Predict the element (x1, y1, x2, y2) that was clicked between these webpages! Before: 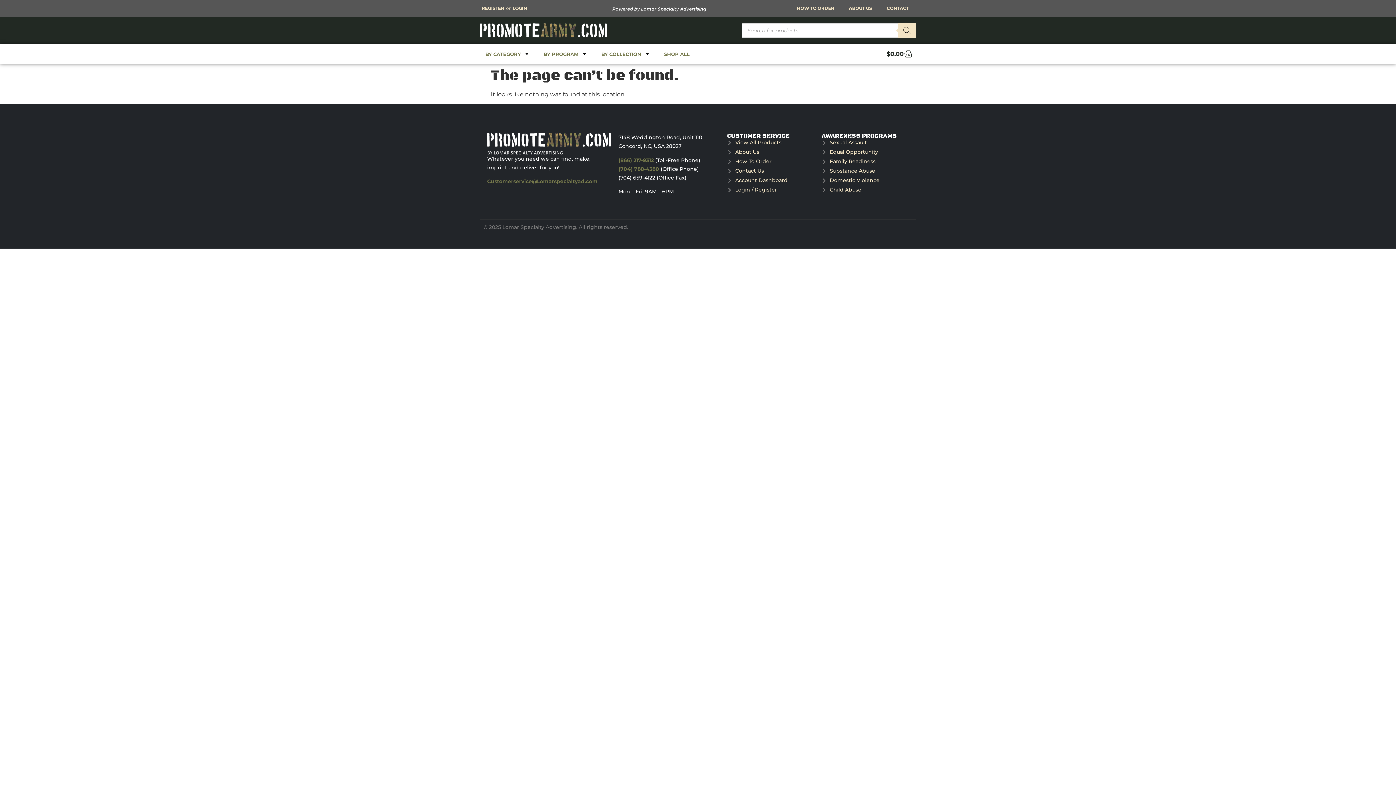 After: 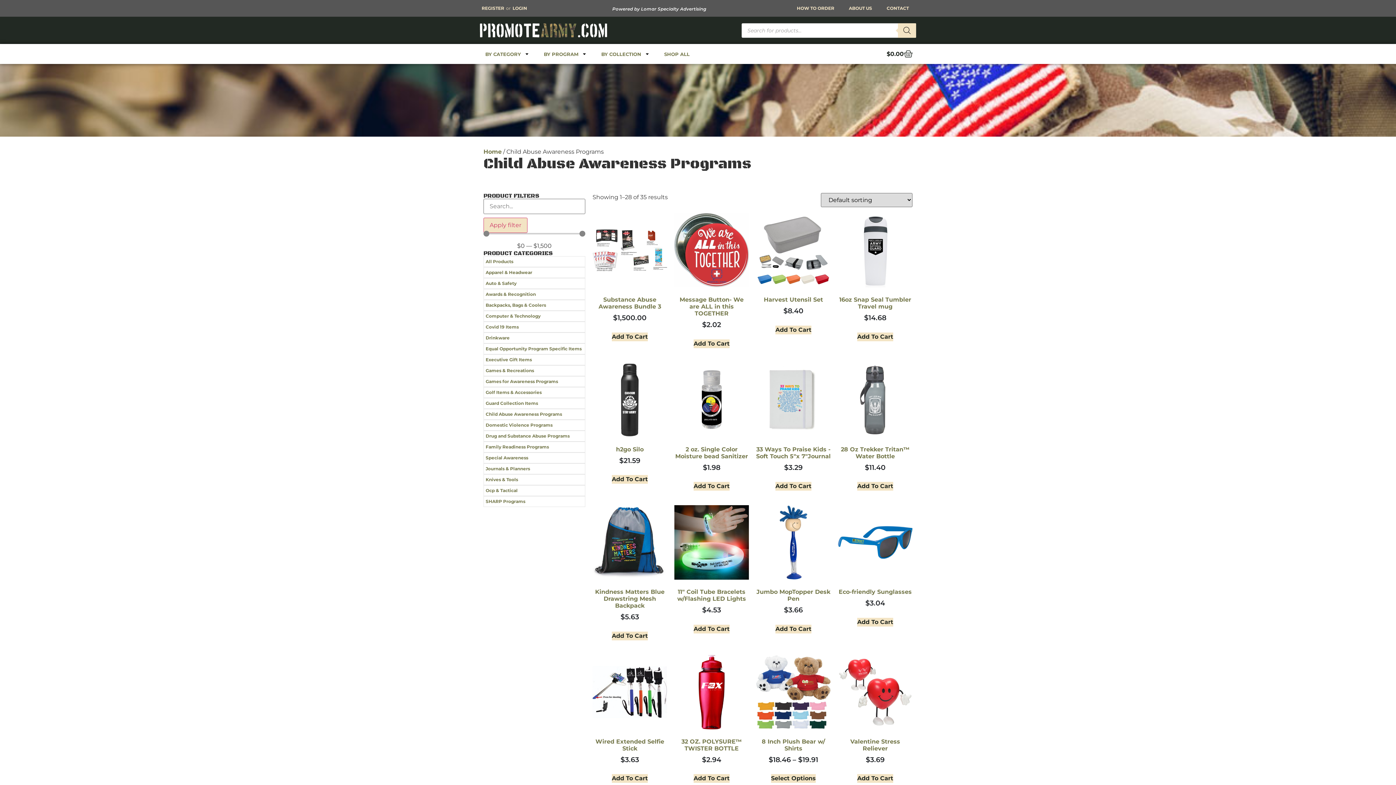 Action: bbox: (821, 186, 909, 193) label: Child Abuse